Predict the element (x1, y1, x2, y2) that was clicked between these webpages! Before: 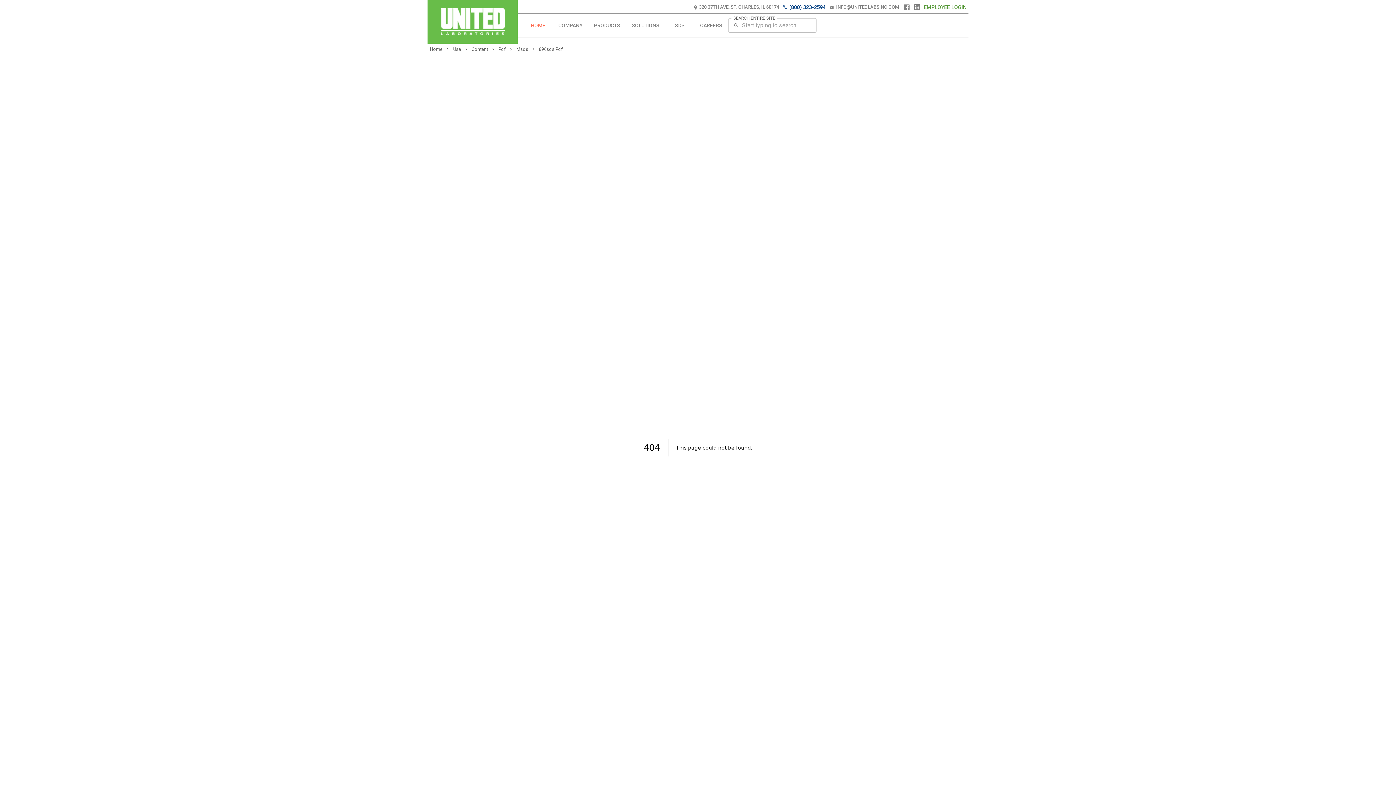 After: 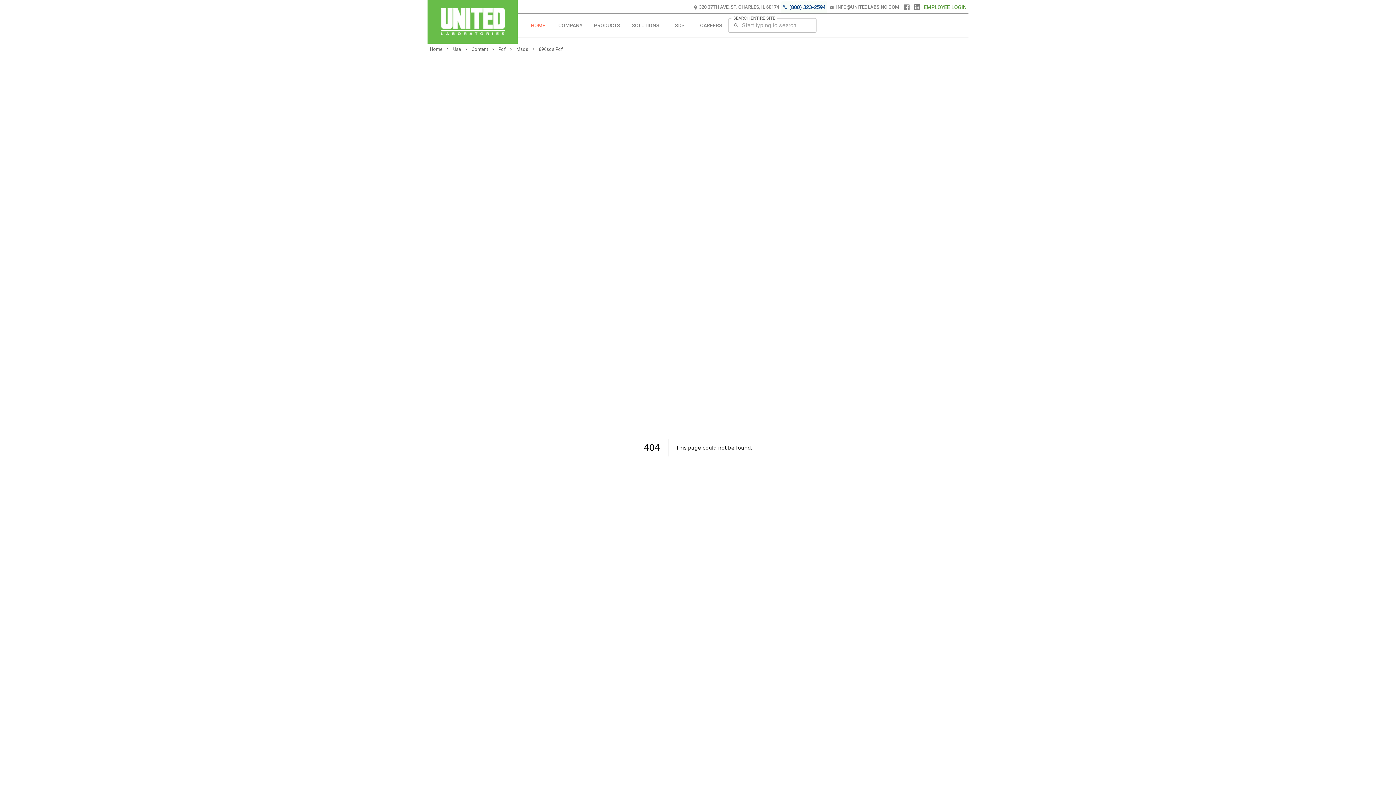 Action: bbox: (781, 1, 827, 13) label:  (800) 323-2594